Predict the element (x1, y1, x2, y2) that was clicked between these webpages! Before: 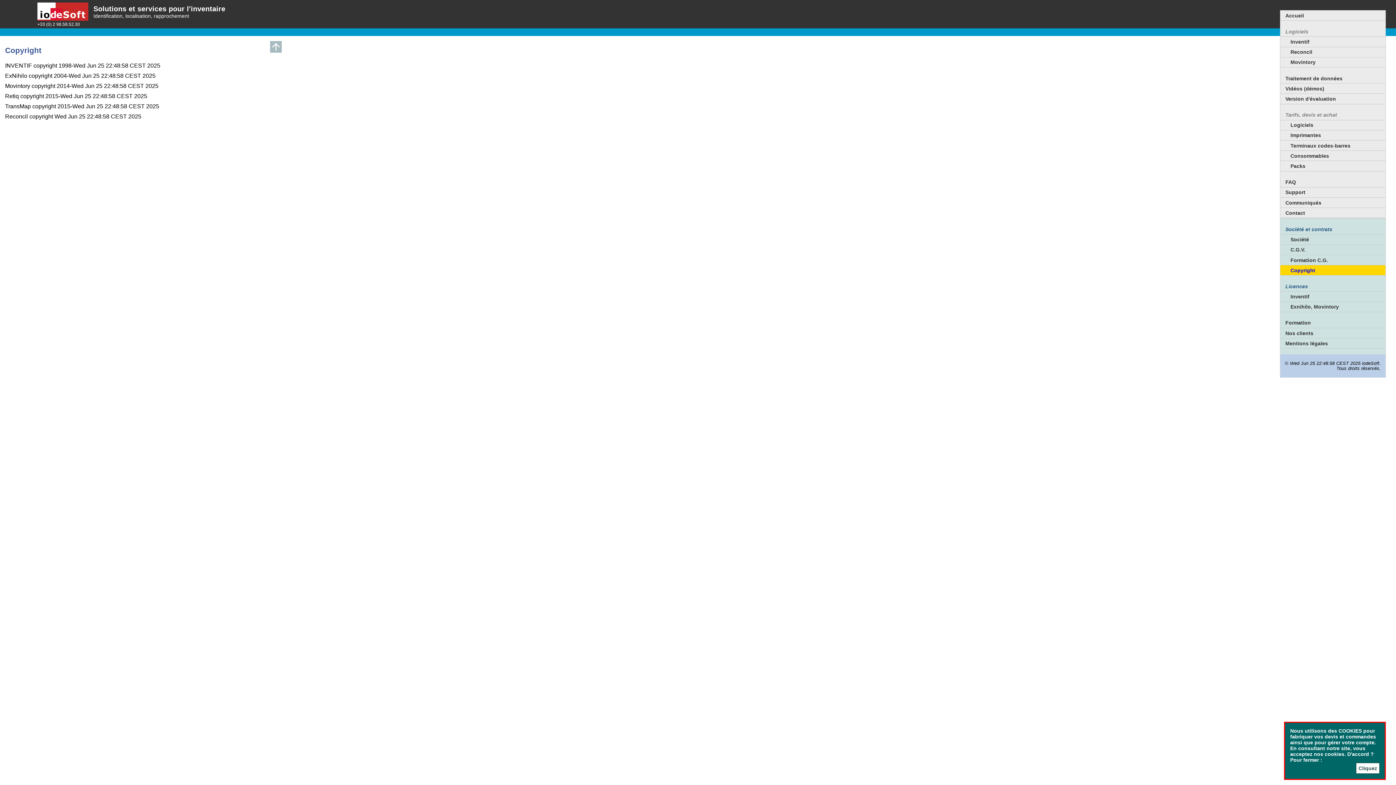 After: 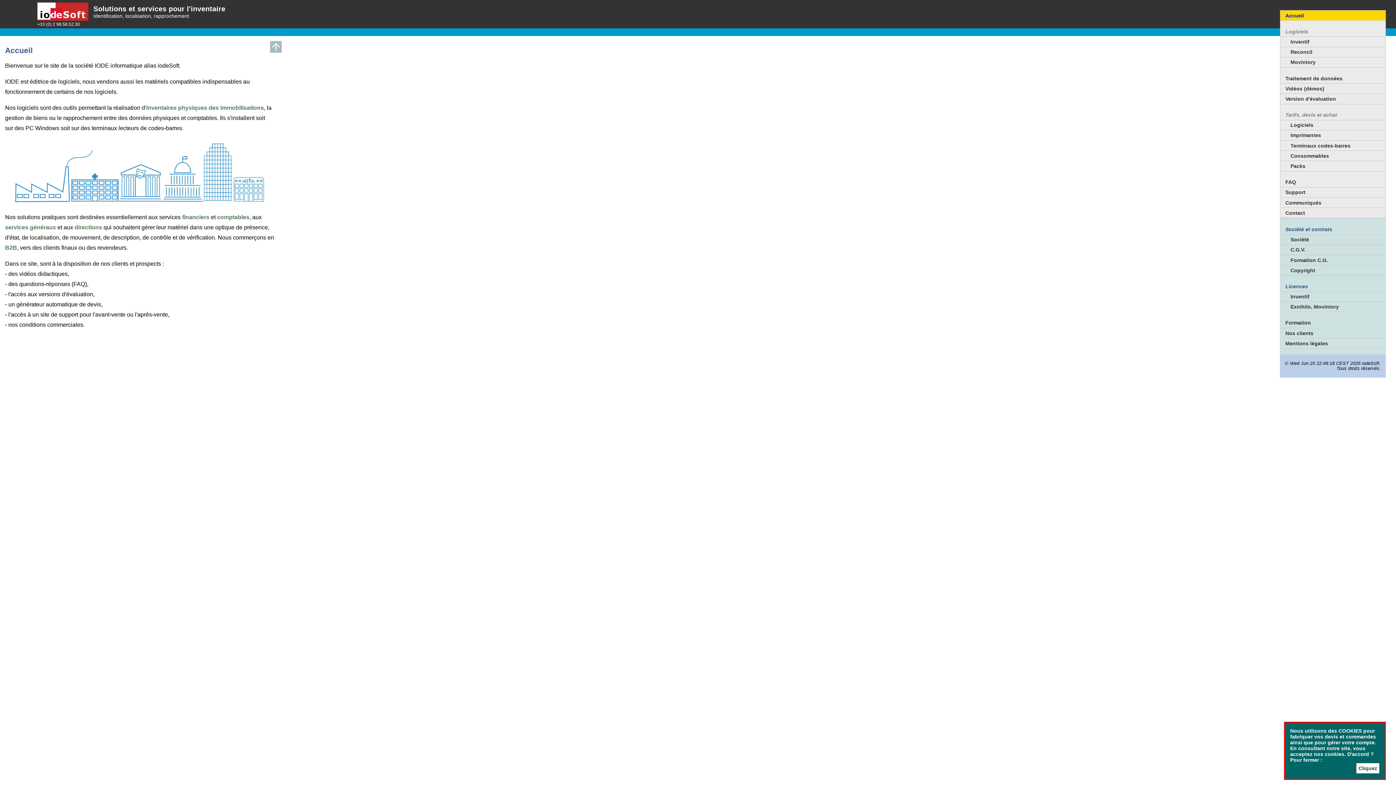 Action: label: Accueil bbox: (1280, 10, 1385, 20)